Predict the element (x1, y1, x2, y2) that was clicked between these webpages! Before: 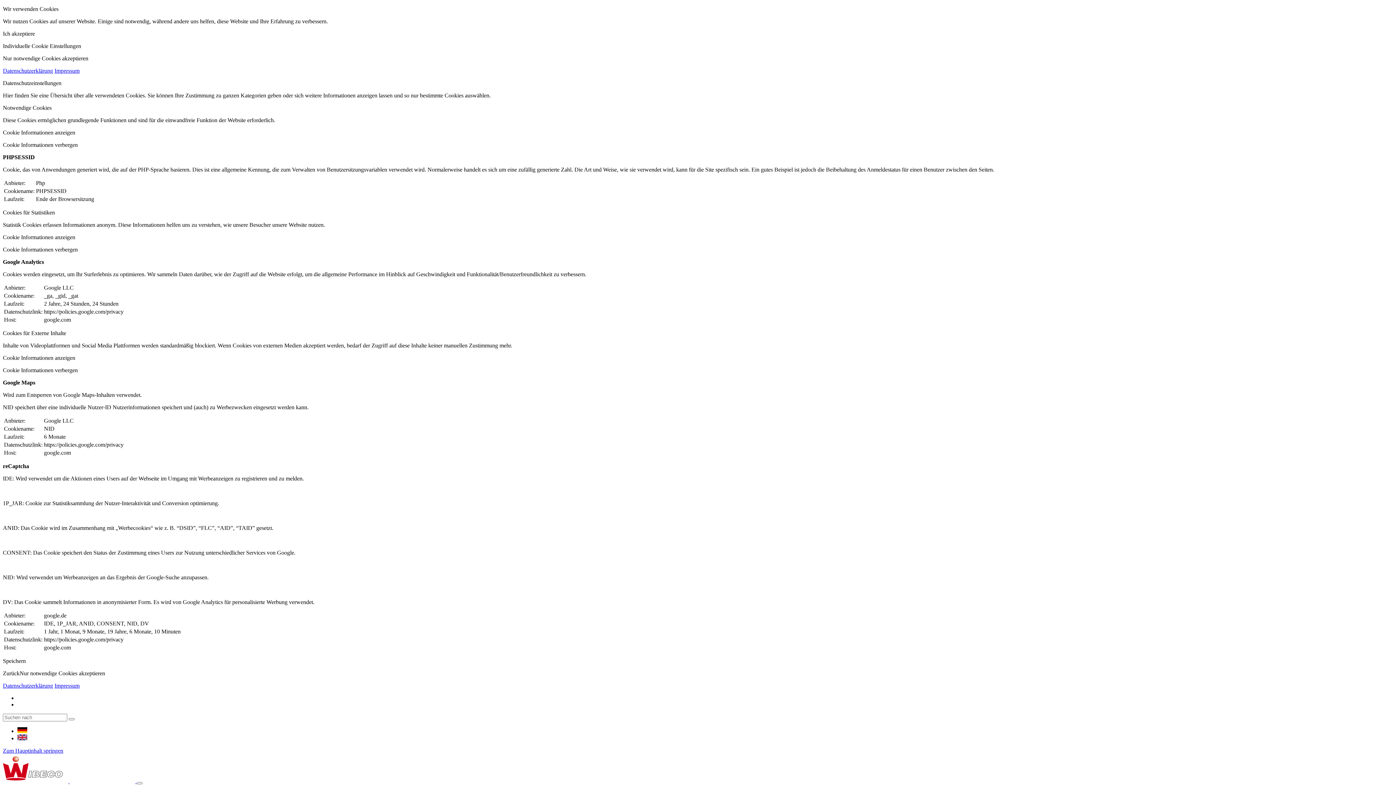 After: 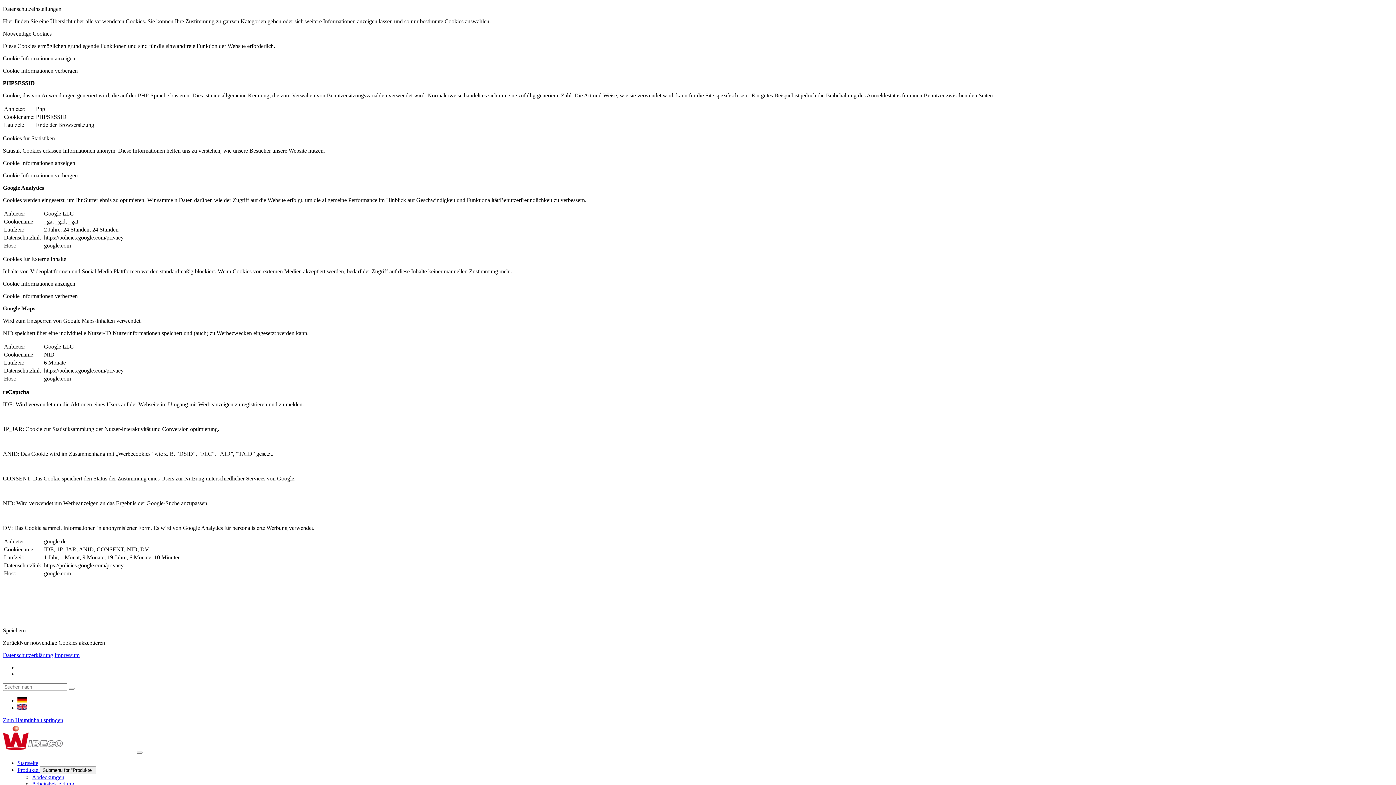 Action: label: Individuelle Cookie Einstellungen bbox: (2, 42, 81, 49)